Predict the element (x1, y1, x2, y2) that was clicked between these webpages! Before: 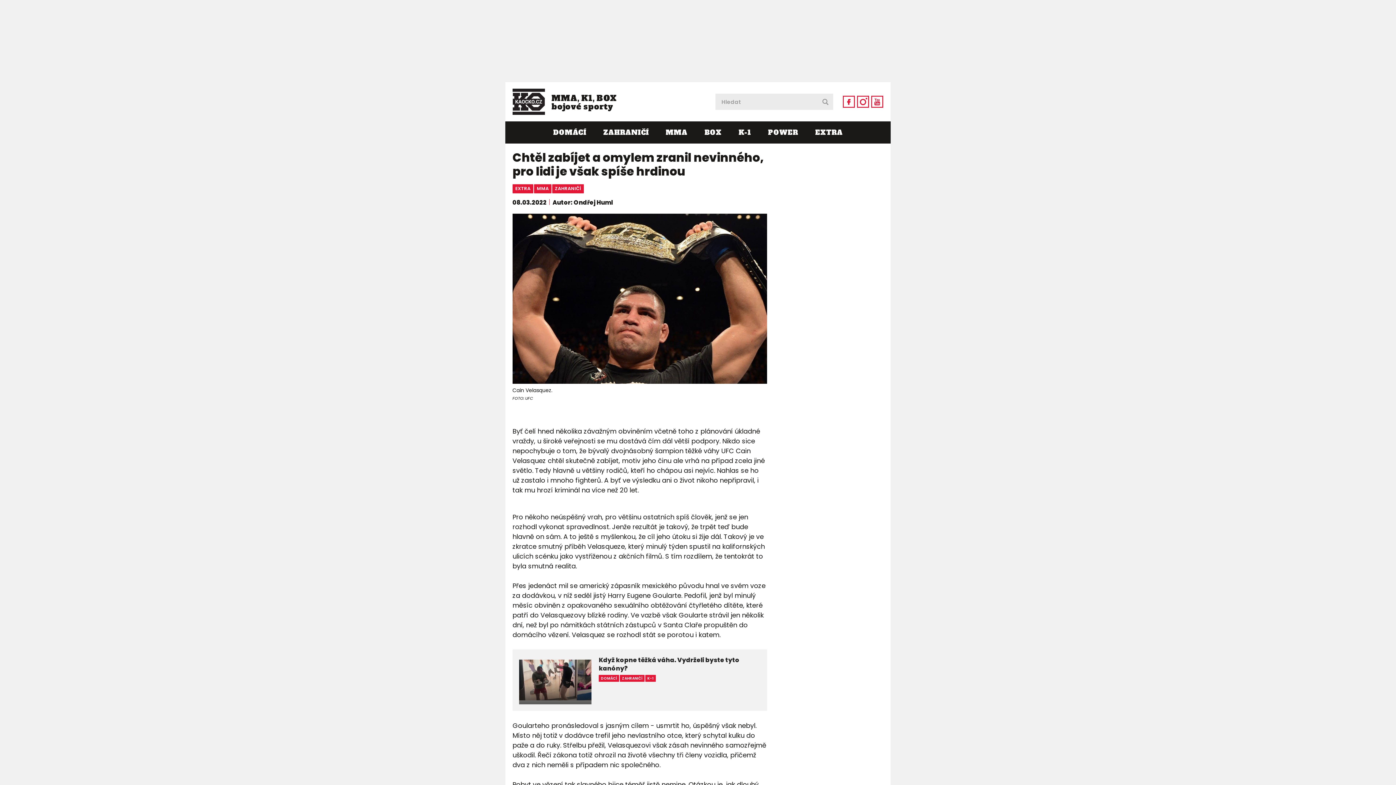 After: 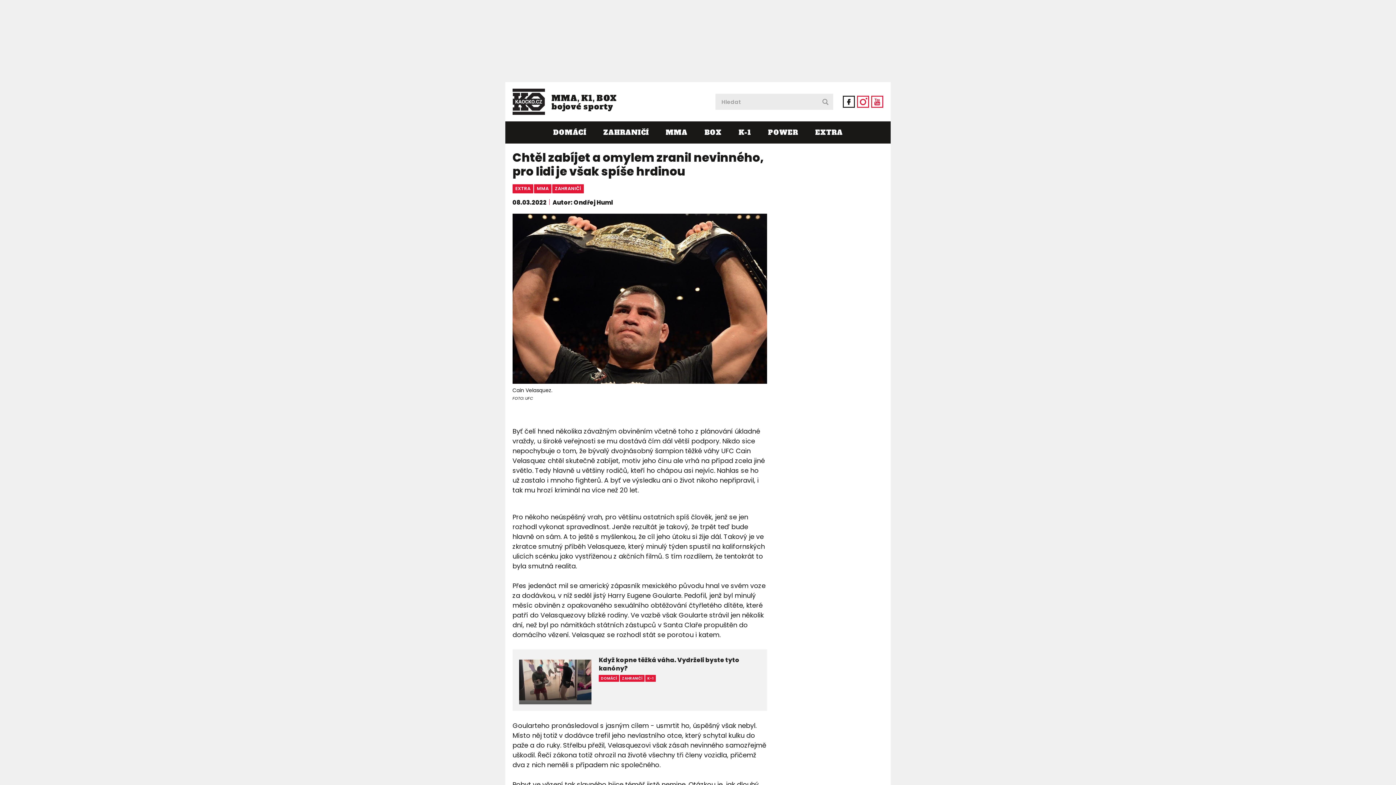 Action: bbox: (842, 95, 855, 108)